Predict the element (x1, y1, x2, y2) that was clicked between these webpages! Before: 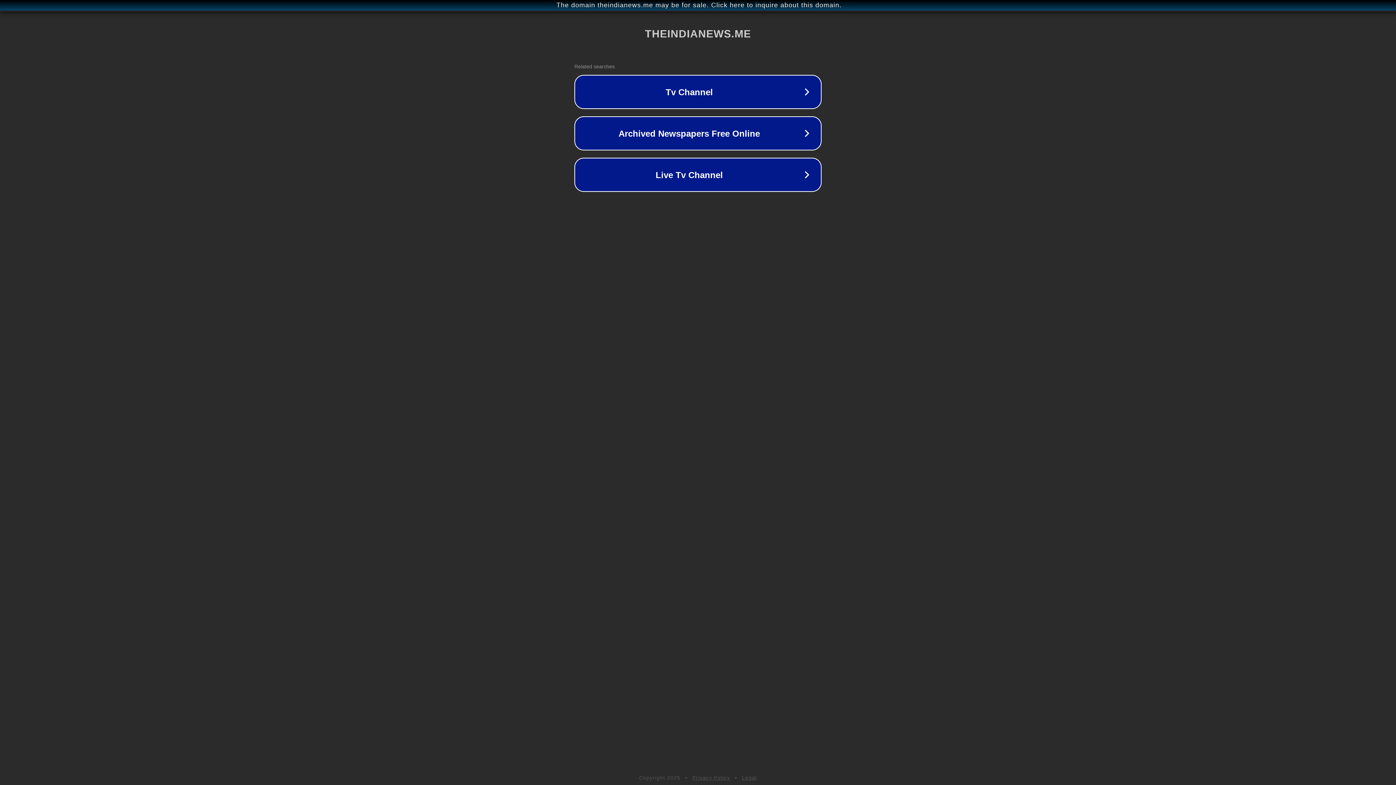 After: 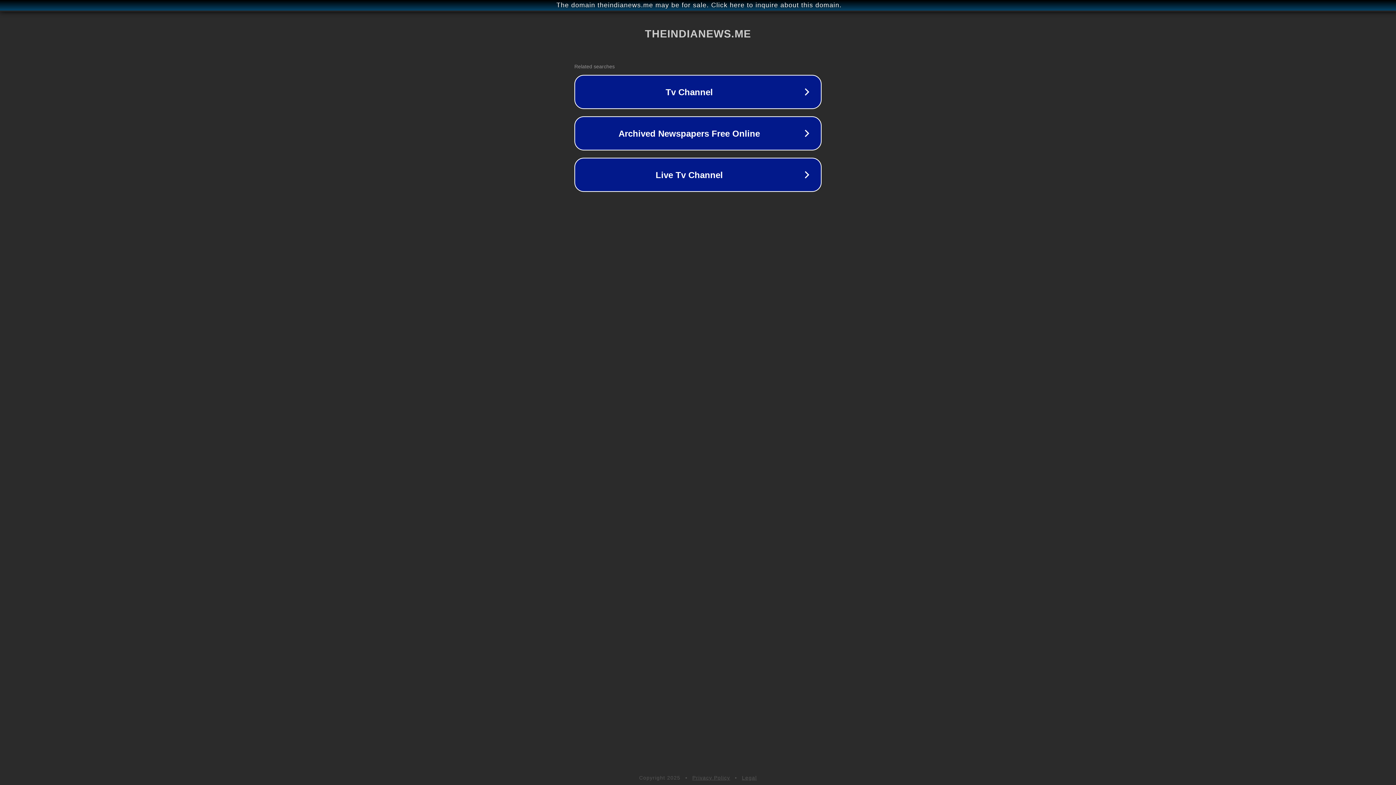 Action: bbox: (742, 775, 757, 781) label: Legal